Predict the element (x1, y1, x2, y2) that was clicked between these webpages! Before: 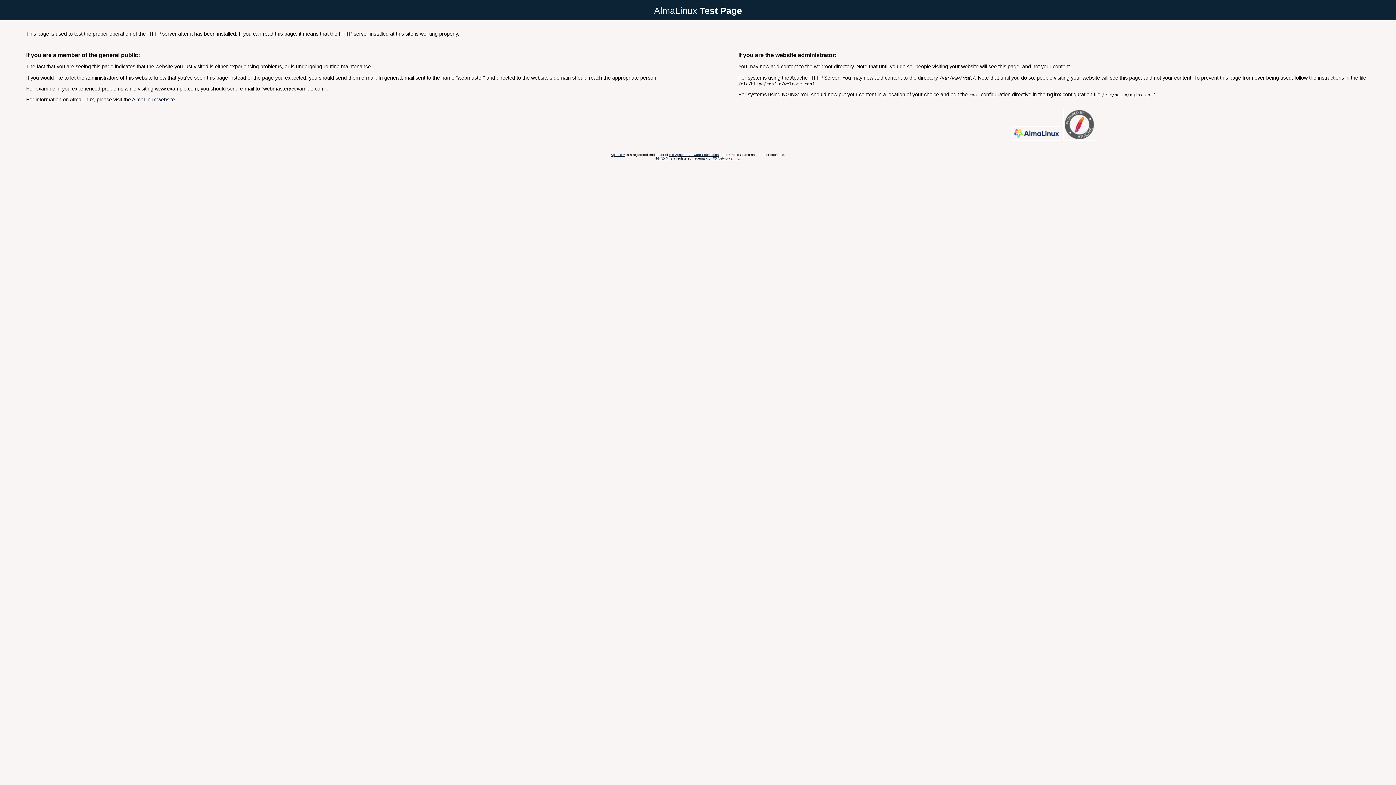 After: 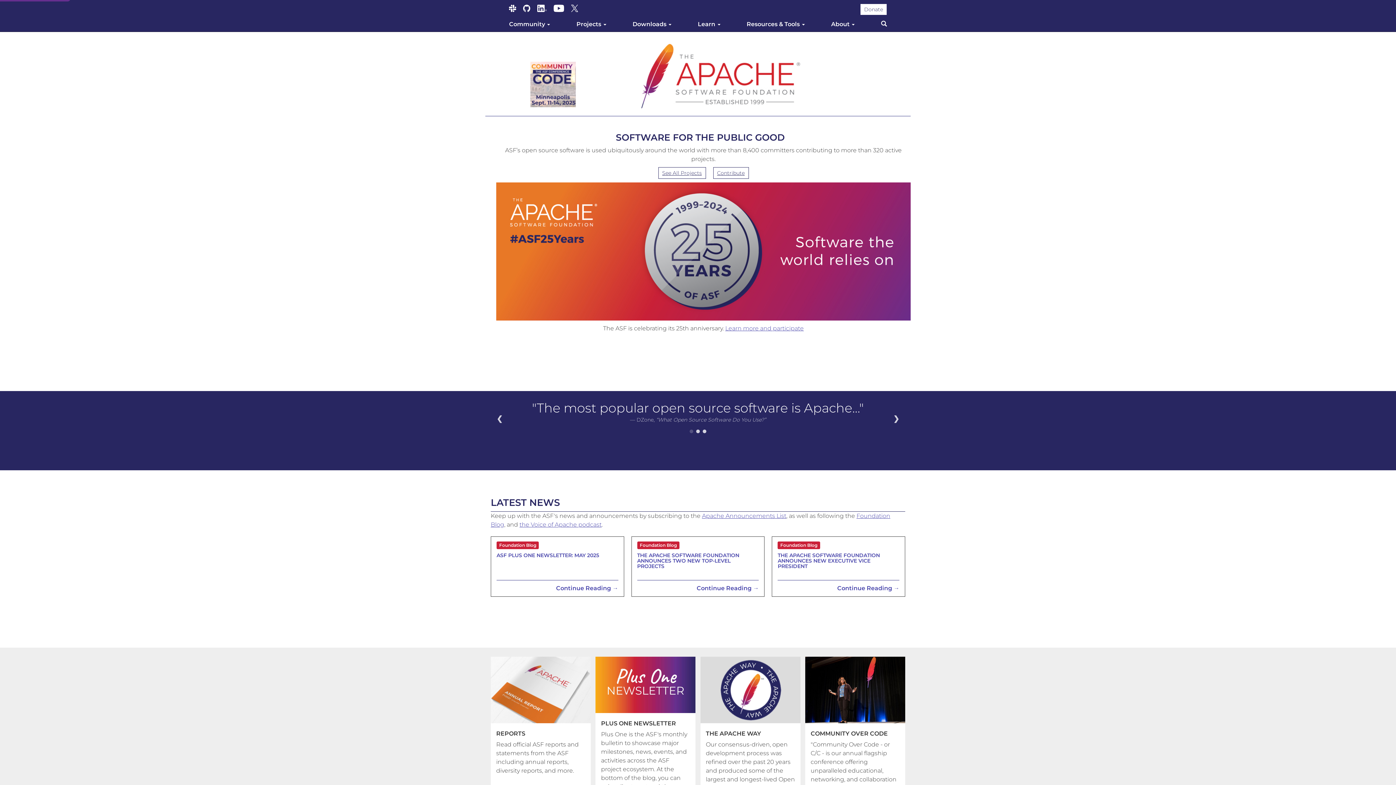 Action: bbox: (610, 152, 625, 156) label: Apache™